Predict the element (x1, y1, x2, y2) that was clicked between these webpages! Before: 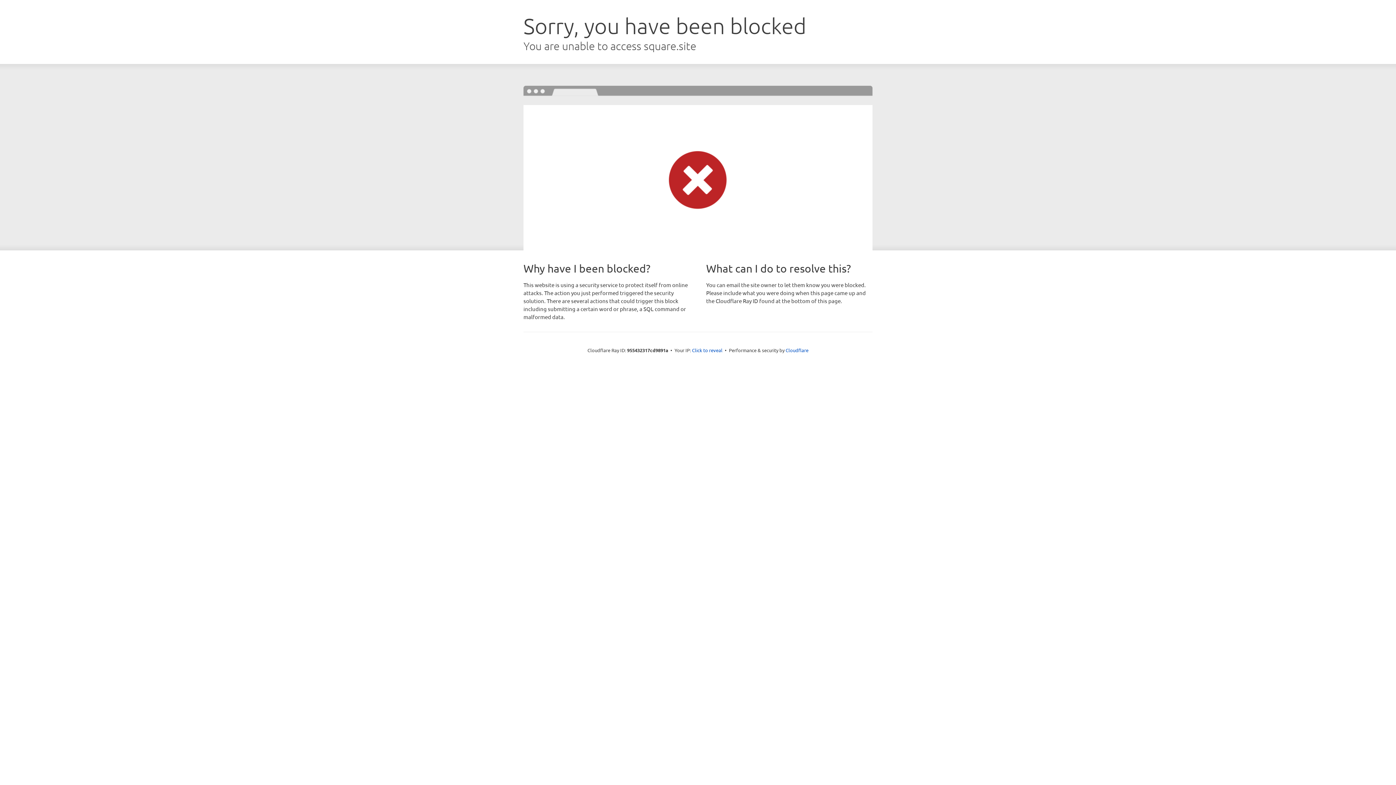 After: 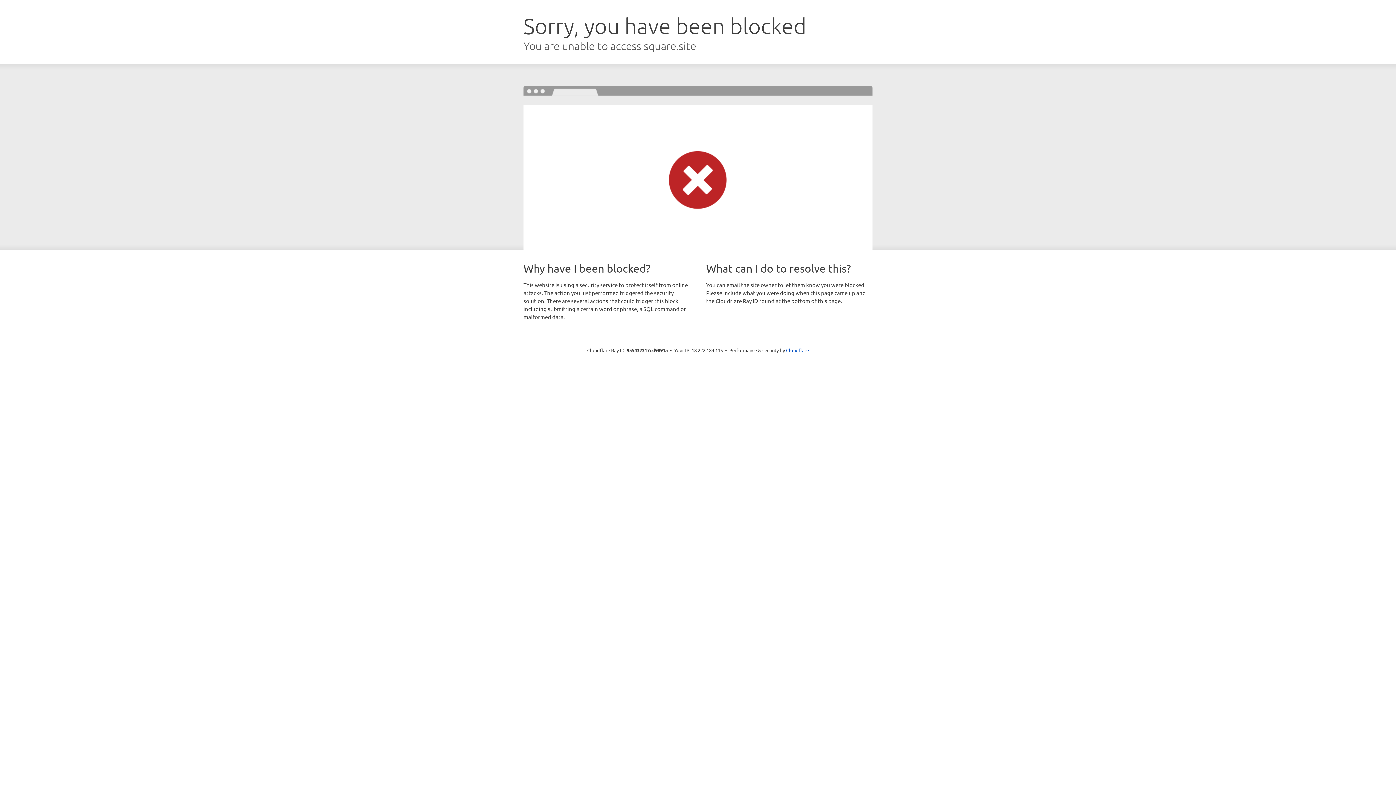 Action: label: Click to reveal bbox: (692, 346, 722, 353)